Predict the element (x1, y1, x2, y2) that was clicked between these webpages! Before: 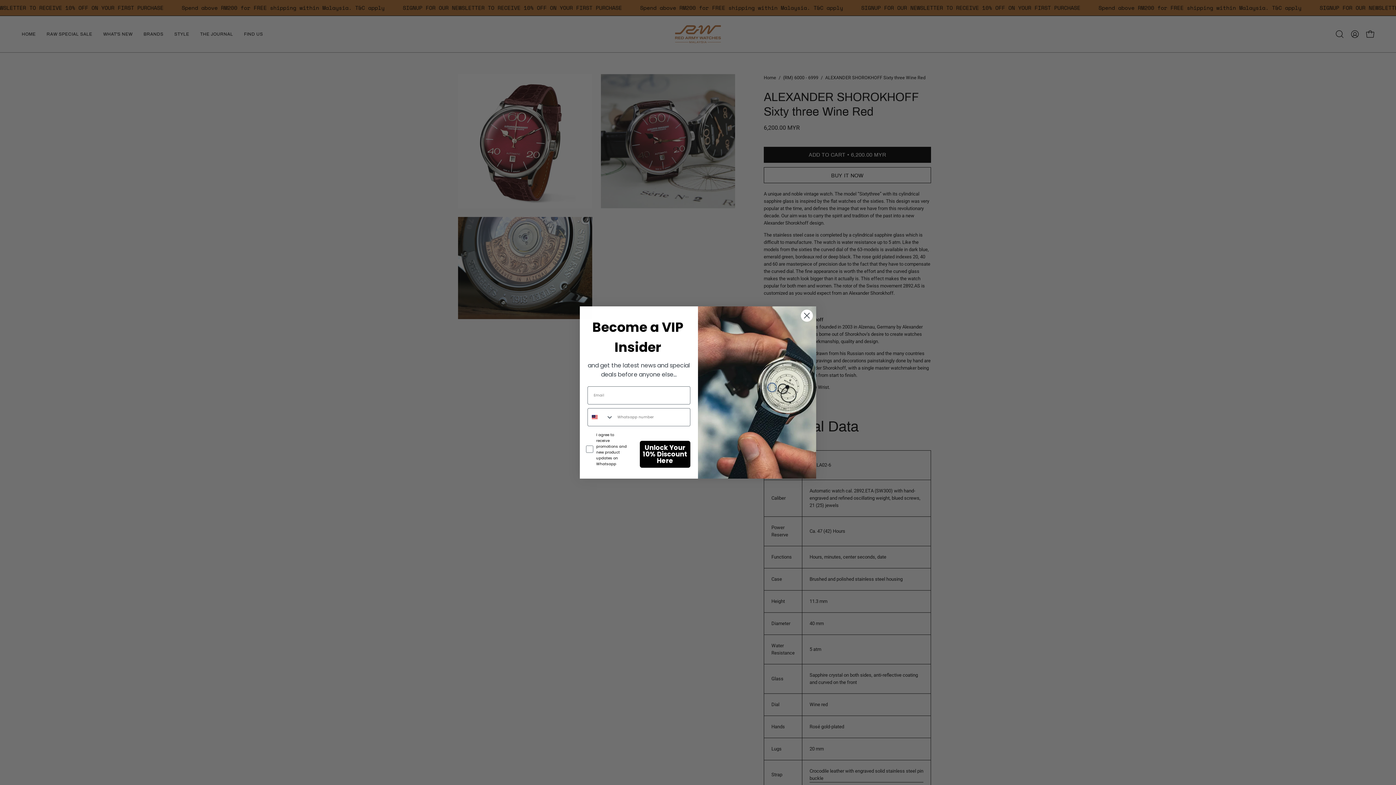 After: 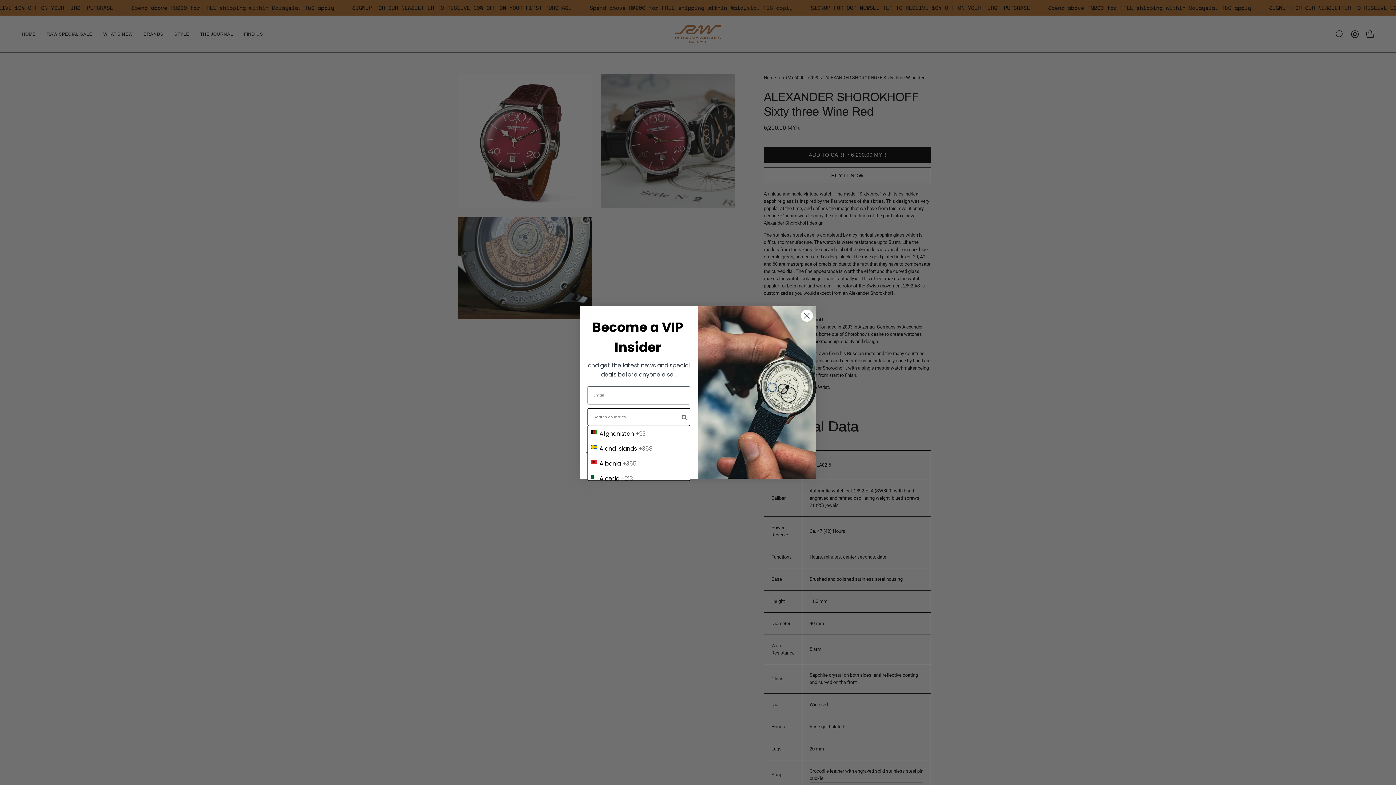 Action: bbox: (588, 408, 613, 426) label: Search Countries